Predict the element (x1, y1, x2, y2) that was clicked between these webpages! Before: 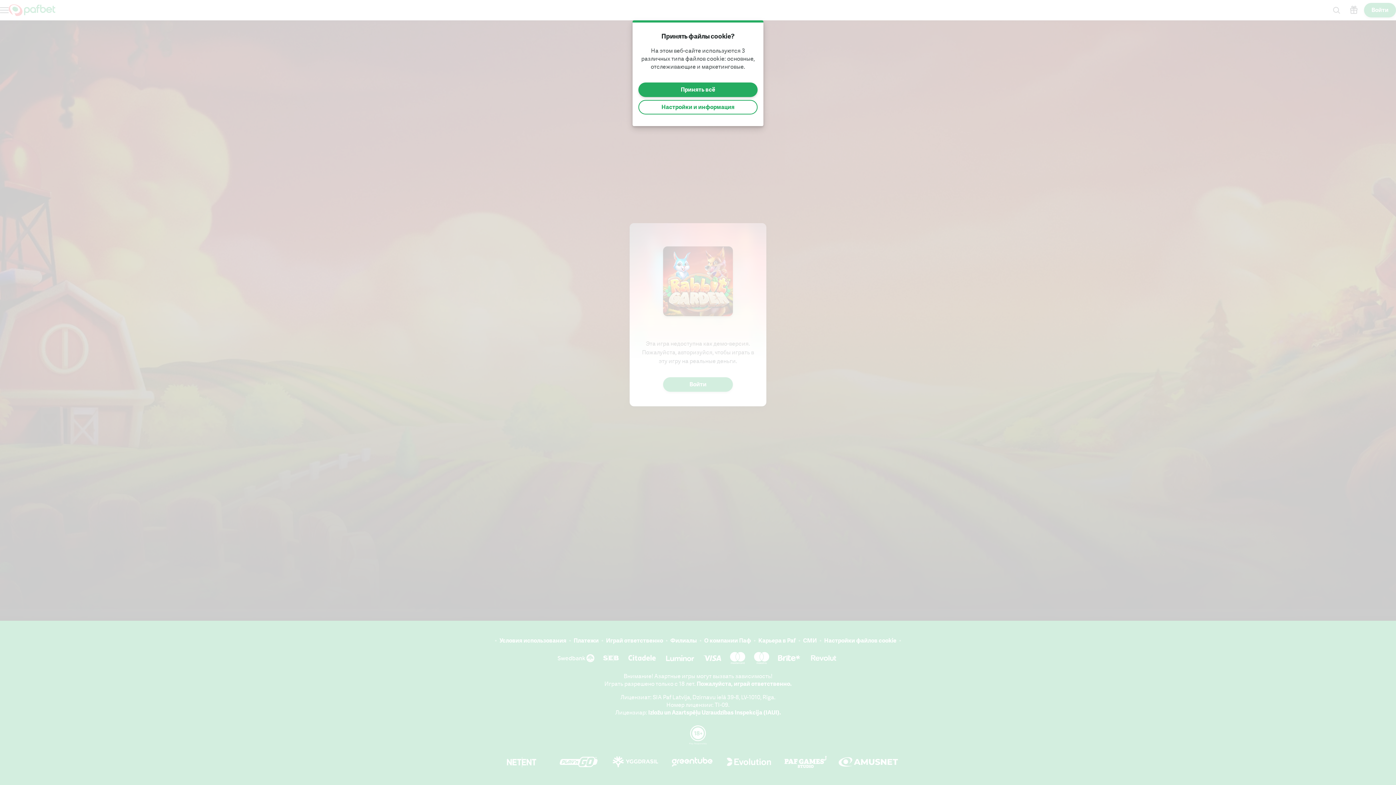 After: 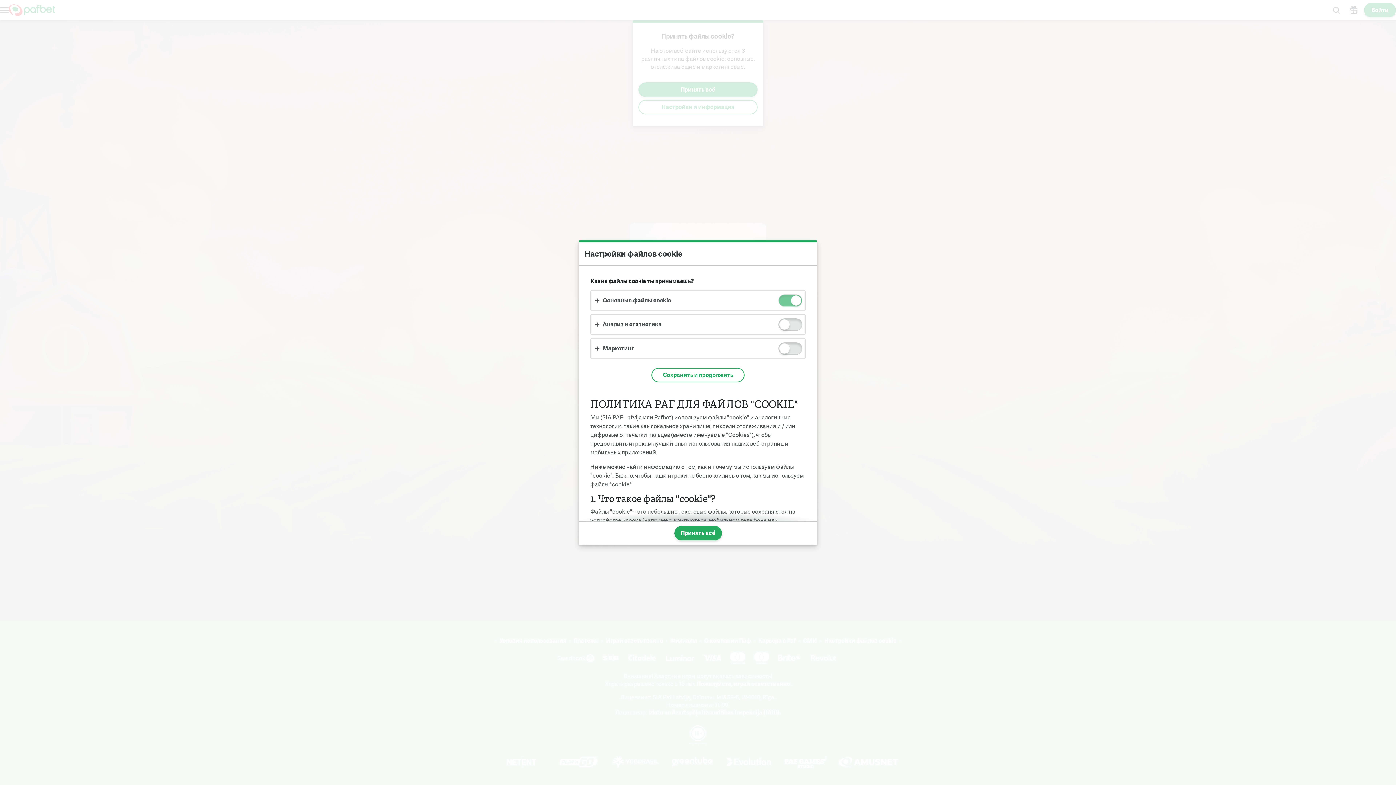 Action: bbox: (638, 100, 757, 114) label: Настройки и информация